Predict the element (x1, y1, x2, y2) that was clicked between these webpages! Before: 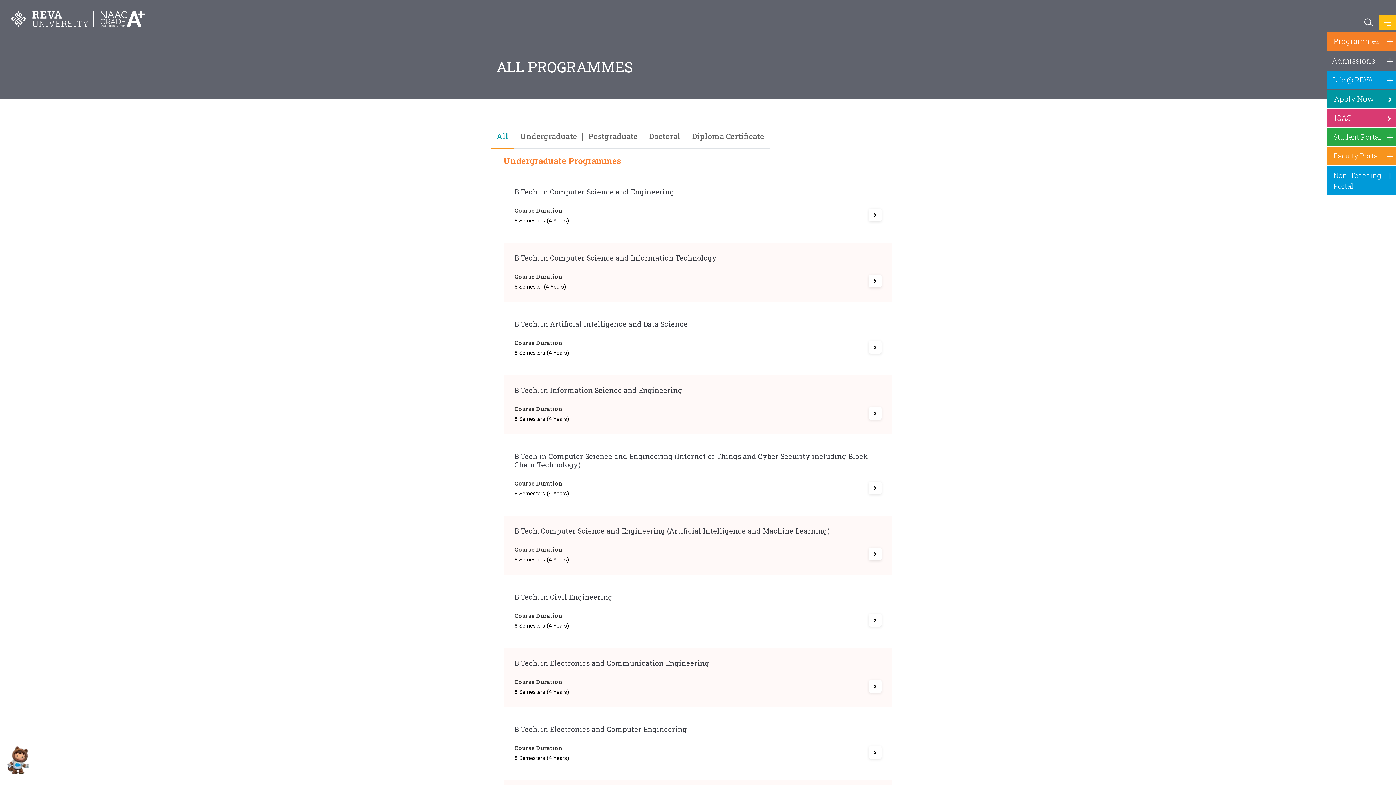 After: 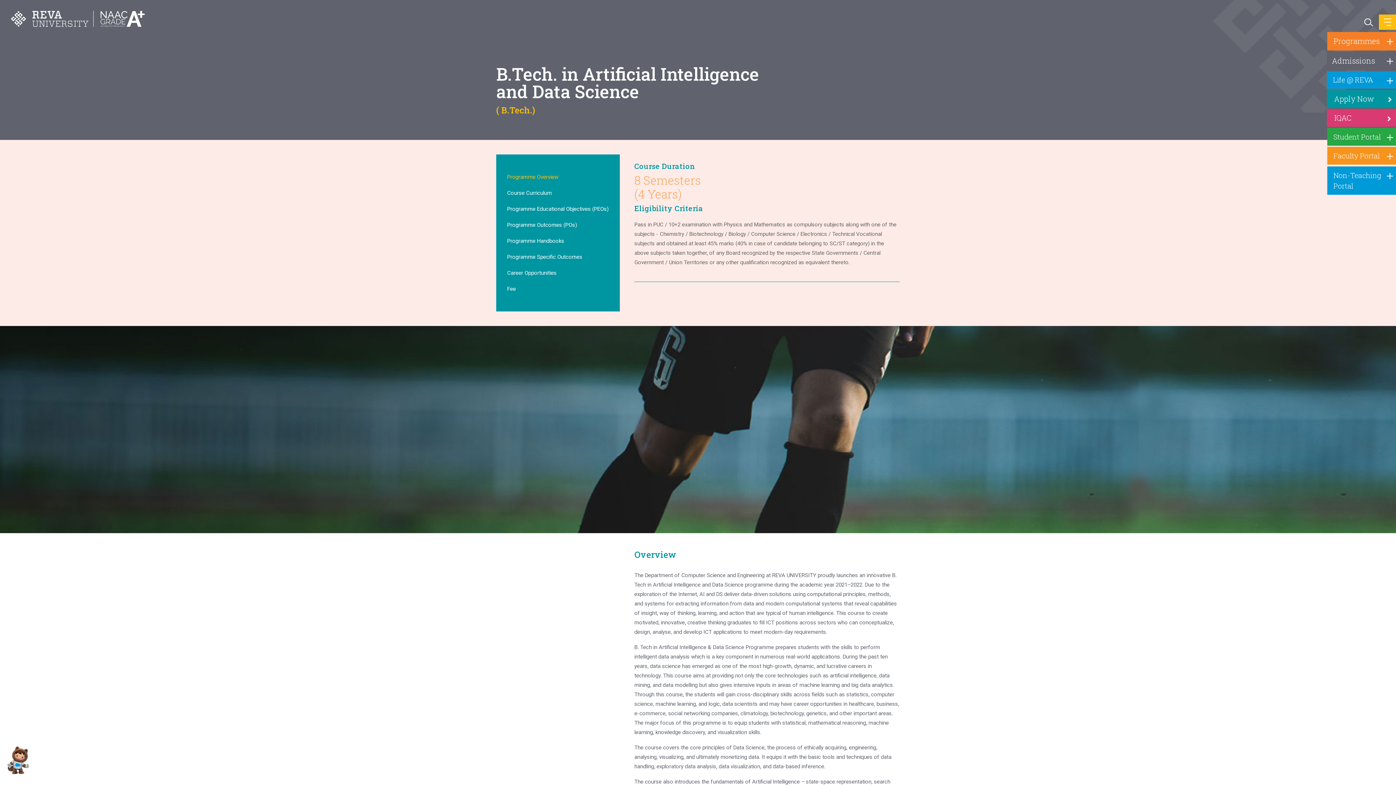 Action: bbox: (514, 320, 881, 357) label: B.Tech. in Artificial Intelligence and Data Science
Course Duration

8 Semesters (4 Years)